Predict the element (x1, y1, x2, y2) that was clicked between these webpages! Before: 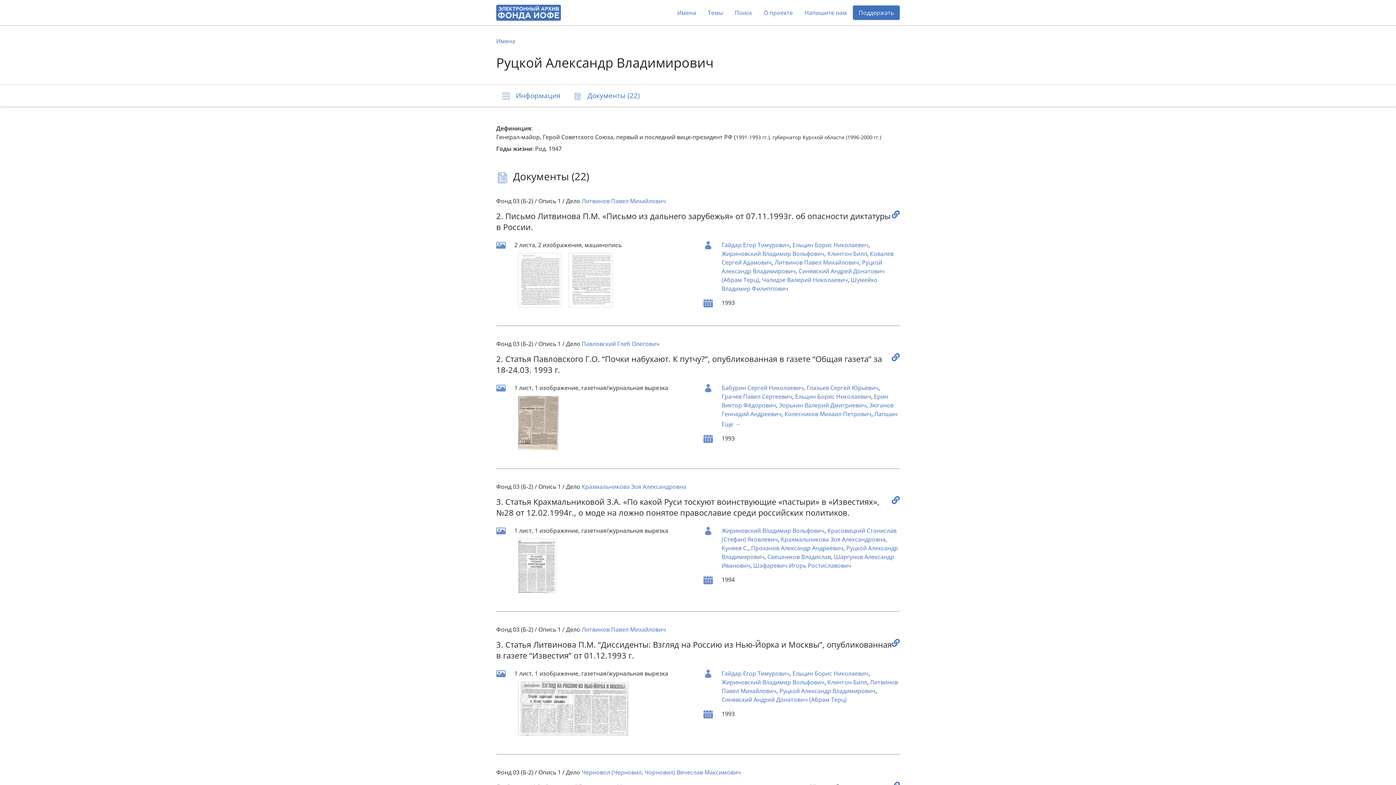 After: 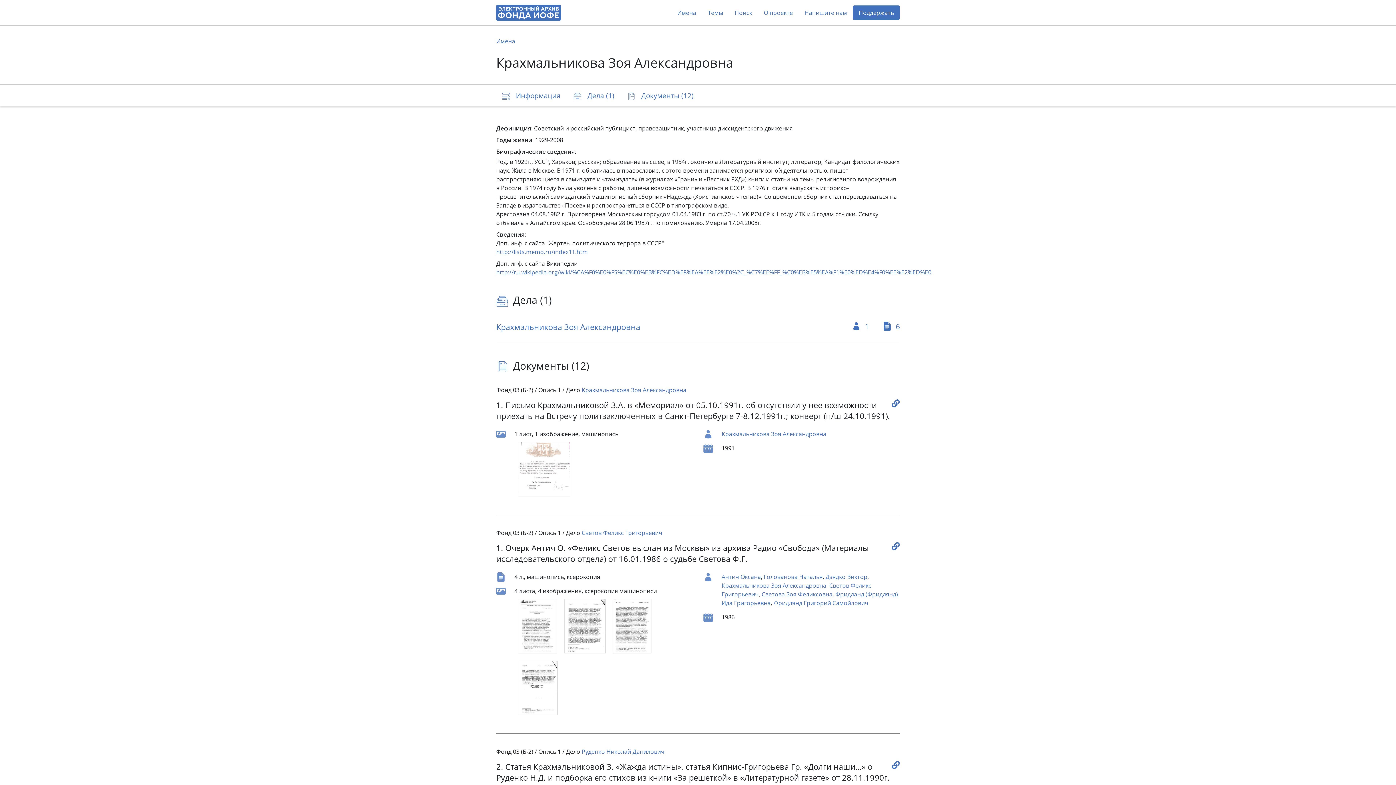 Action: bbox: (781, 535, 885, 543) label: Крахмальникова Зоя Александровна